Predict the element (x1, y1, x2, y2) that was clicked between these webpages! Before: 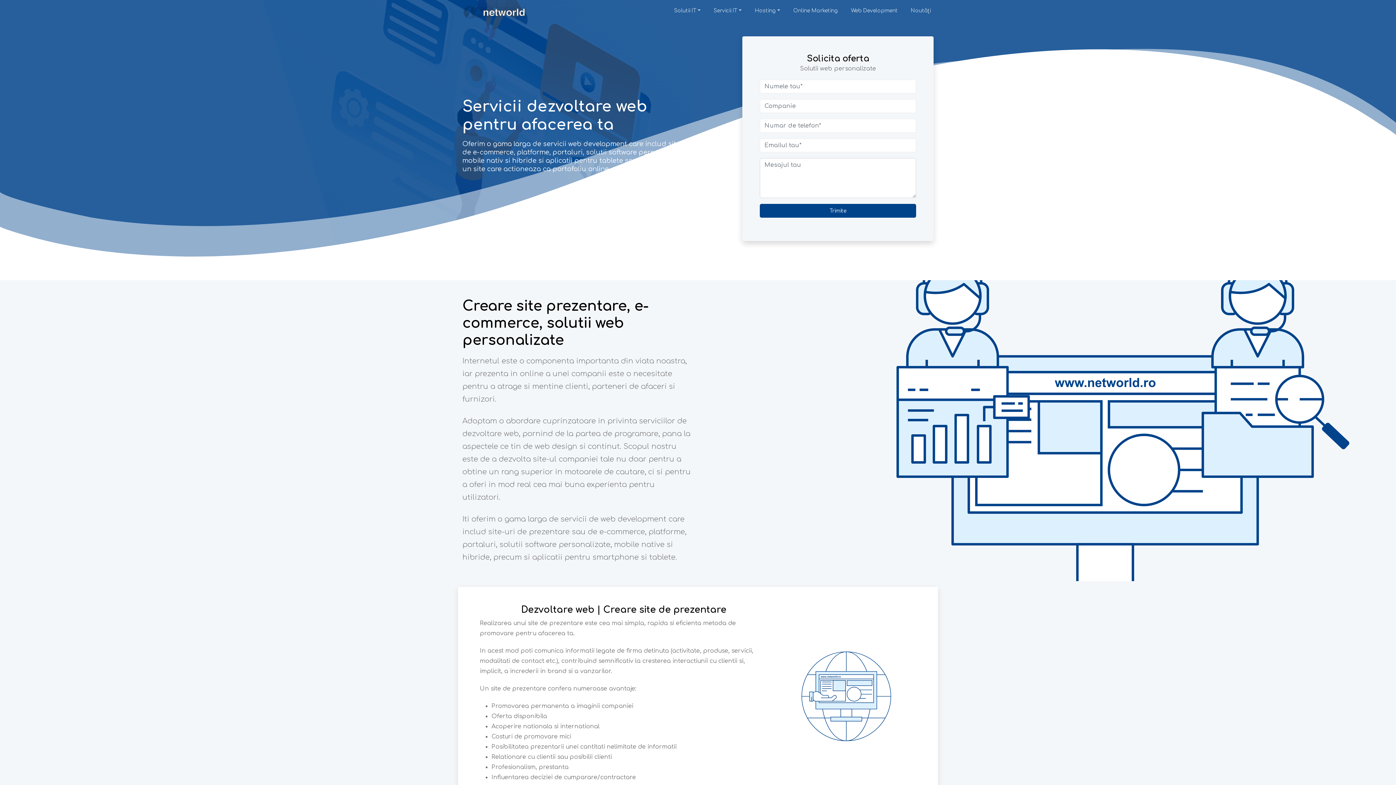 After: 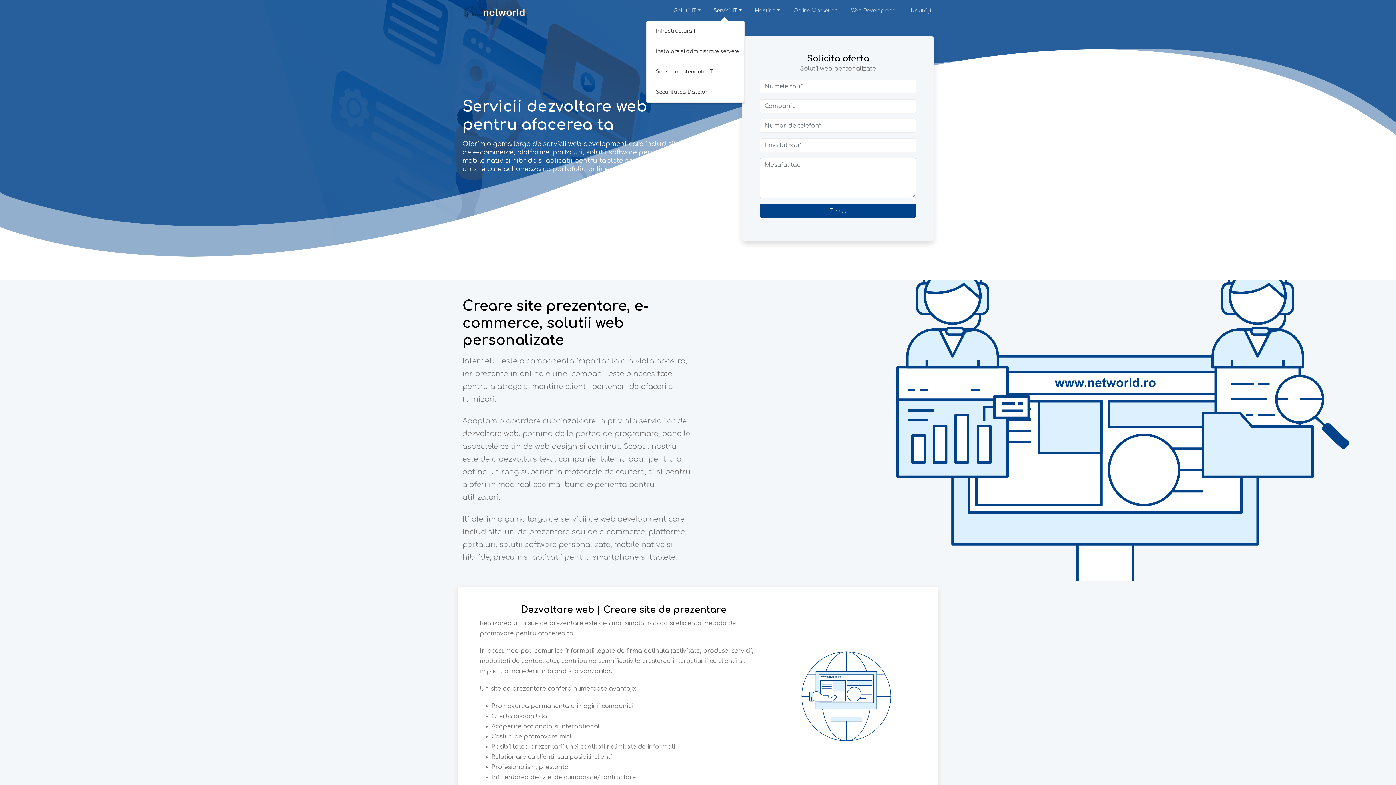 Action: label: Servicii IT bbox: (710, 6, 744, 15)